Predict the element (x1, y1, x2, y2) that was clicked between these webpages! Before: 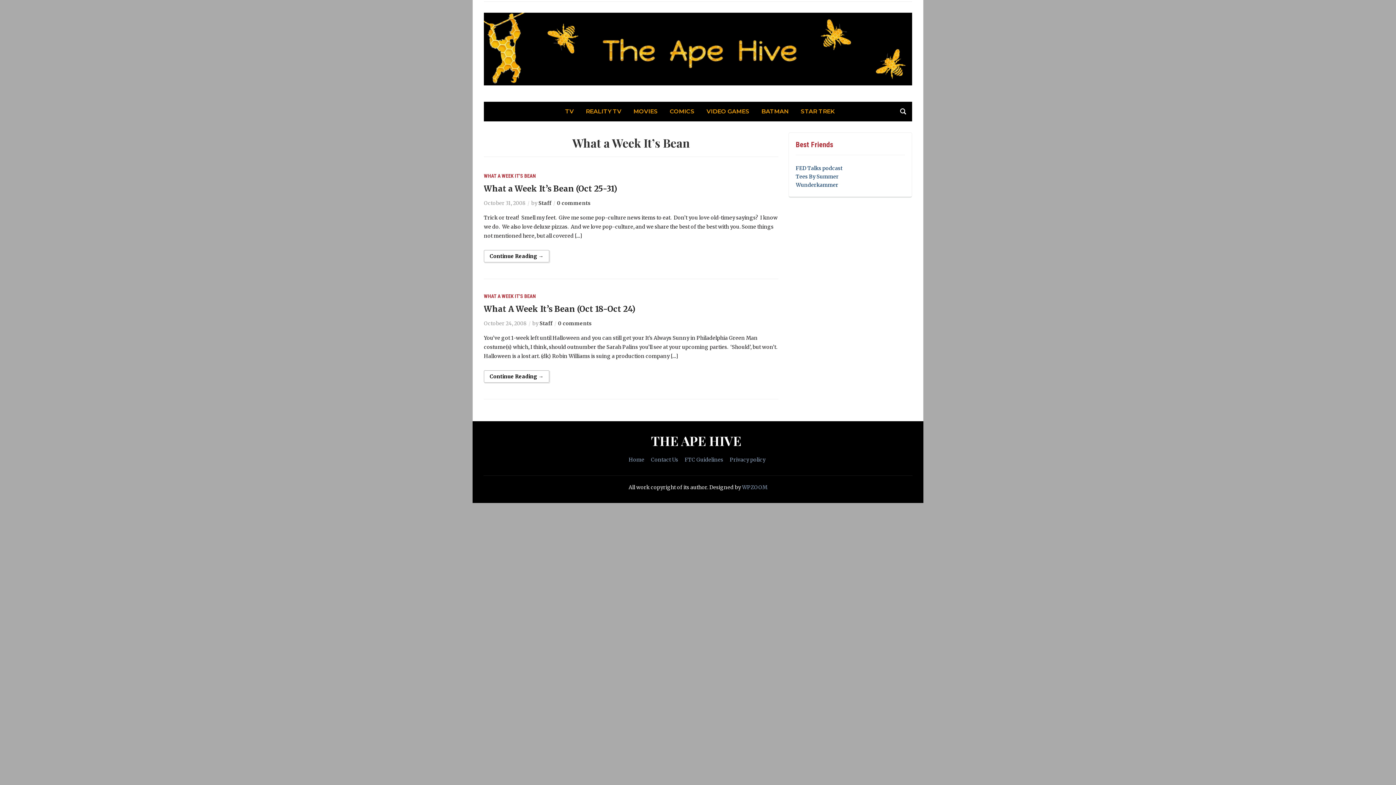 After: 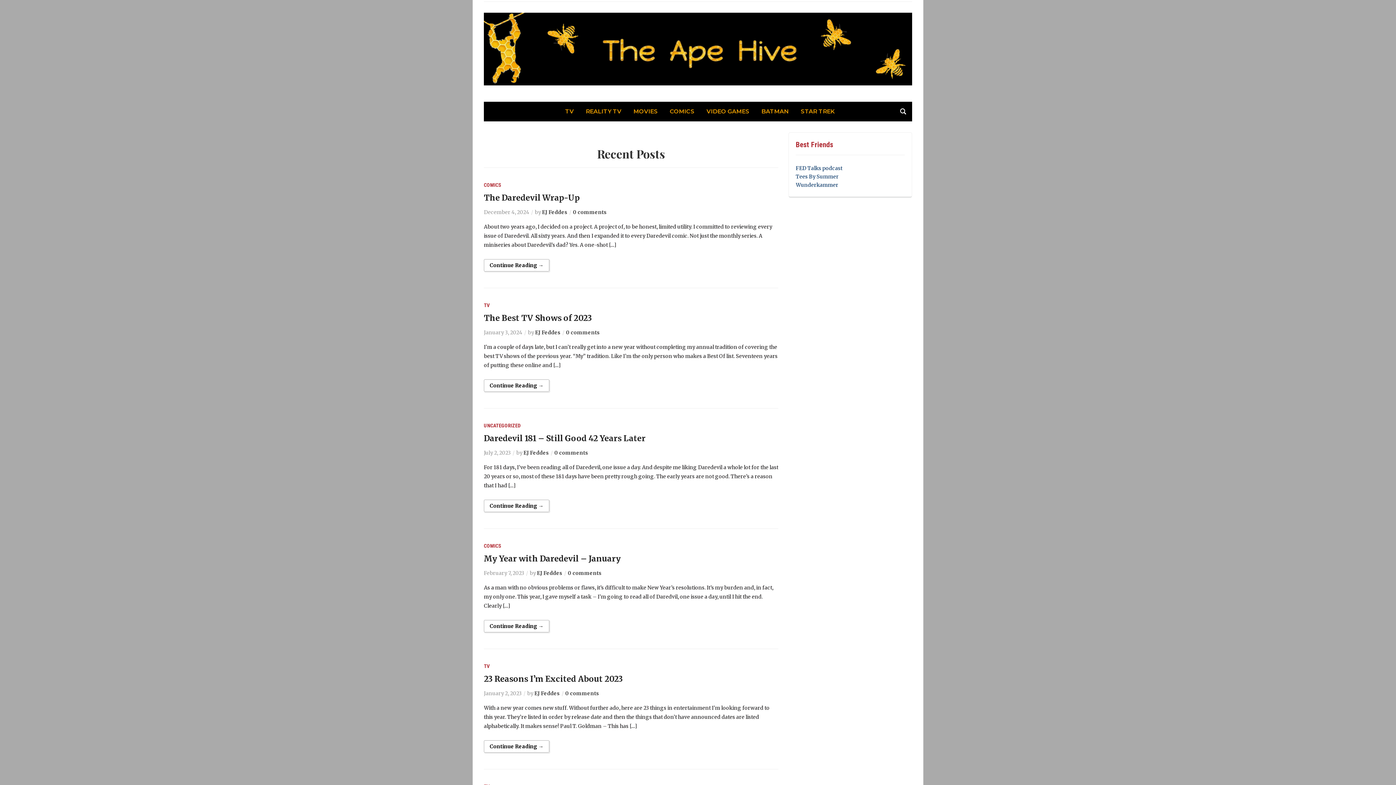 Action: bbox: (484, 48, 912, 54)